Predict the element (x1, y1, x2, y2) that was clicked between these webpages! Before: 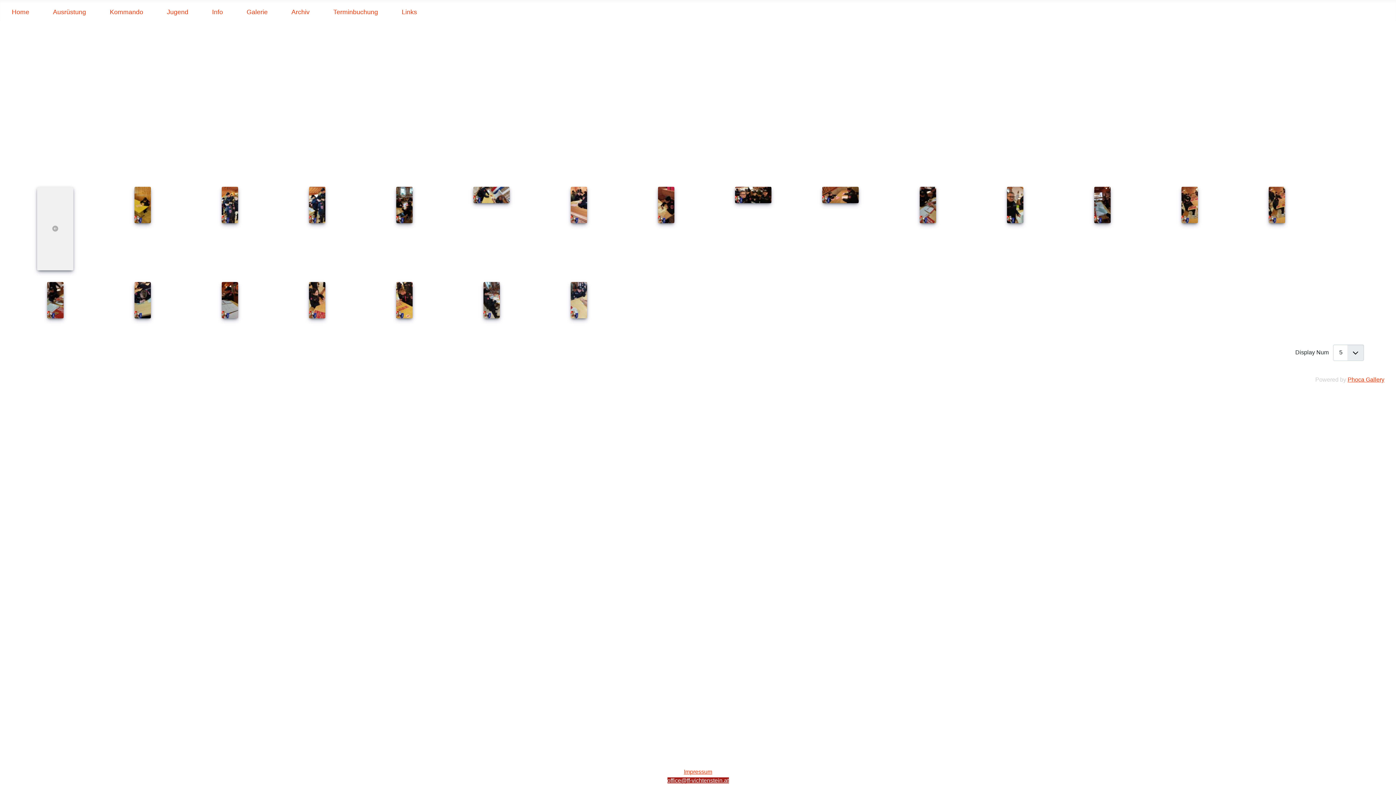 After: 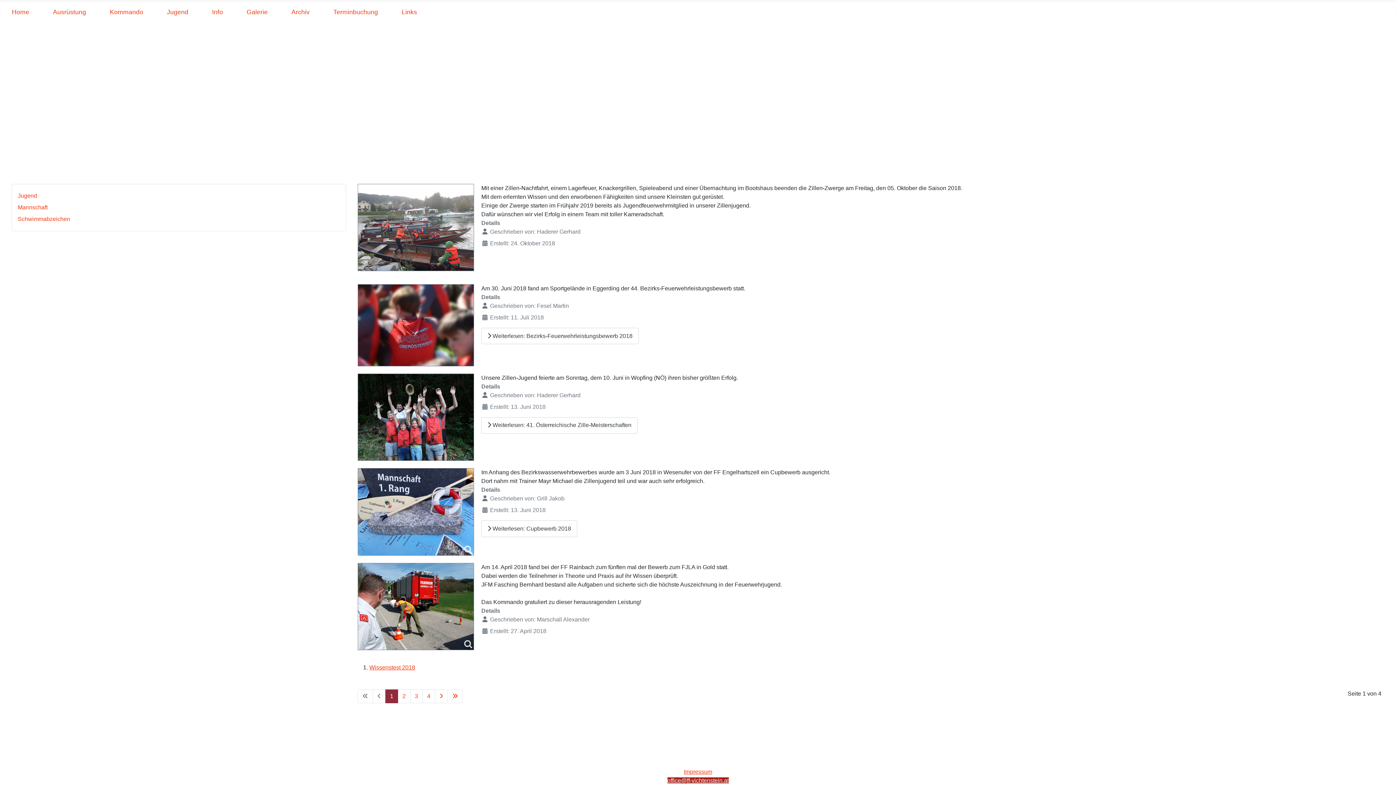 Action: label: Jugend bbox: (161, 6, 193, 17)